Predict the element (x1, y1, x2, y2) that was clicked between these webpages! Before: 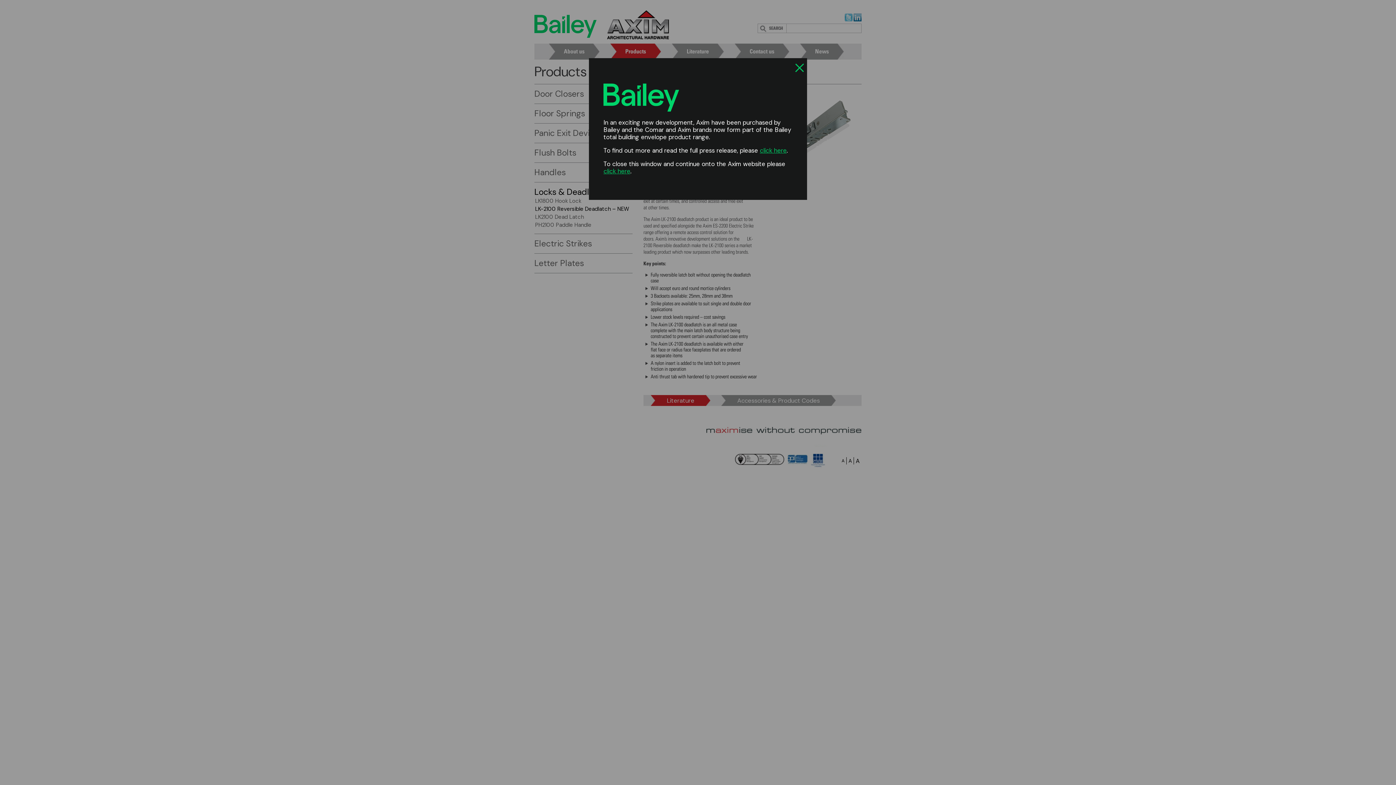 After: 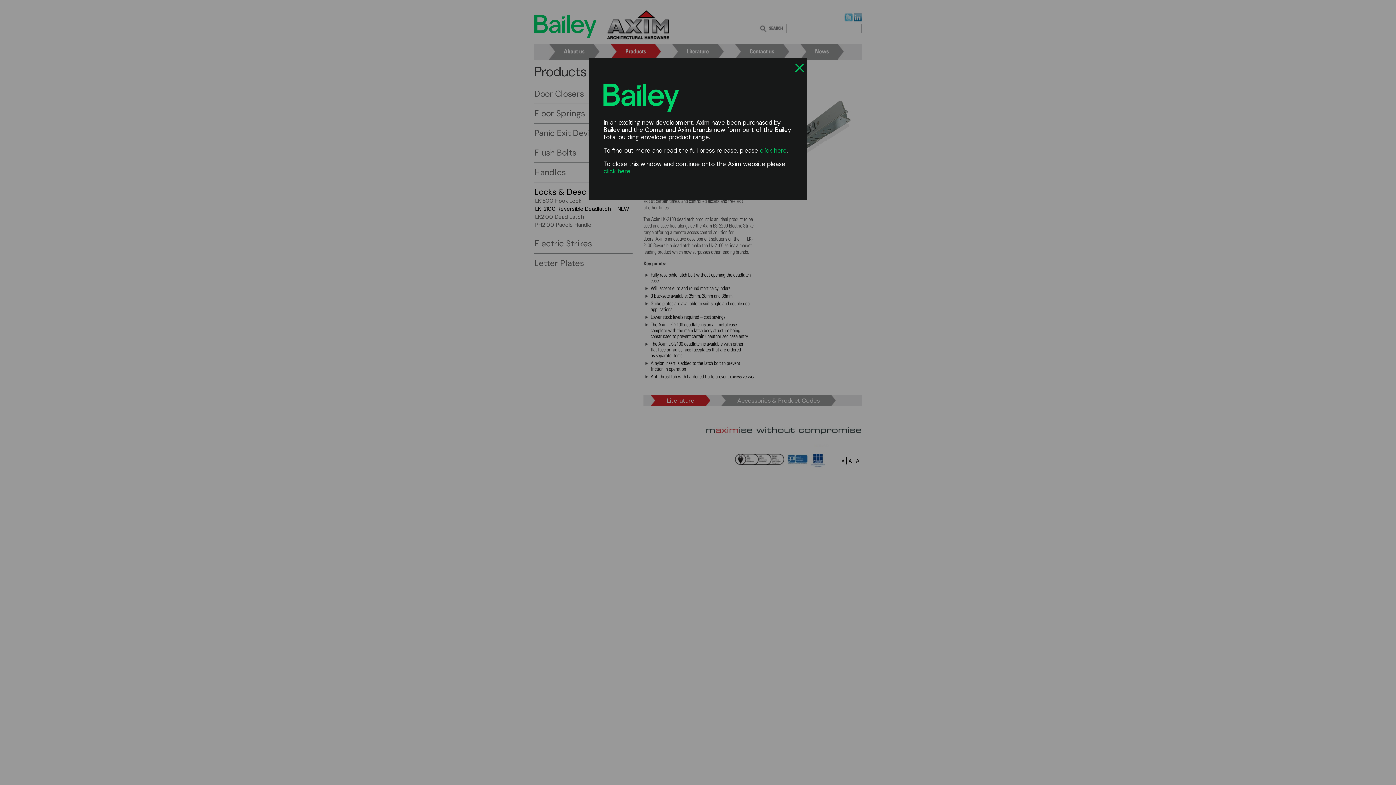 Action: label: click here bbox: (760, 146, 786, 154)